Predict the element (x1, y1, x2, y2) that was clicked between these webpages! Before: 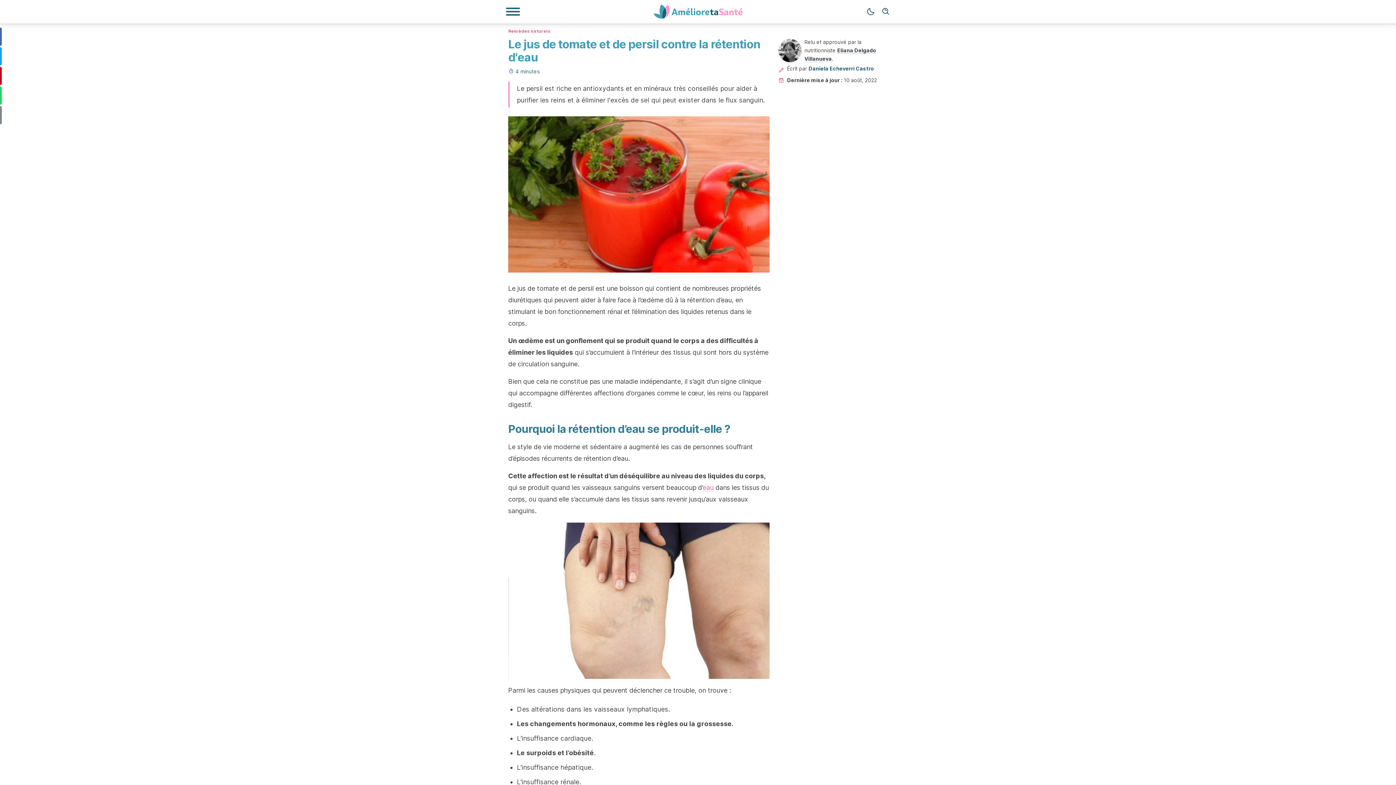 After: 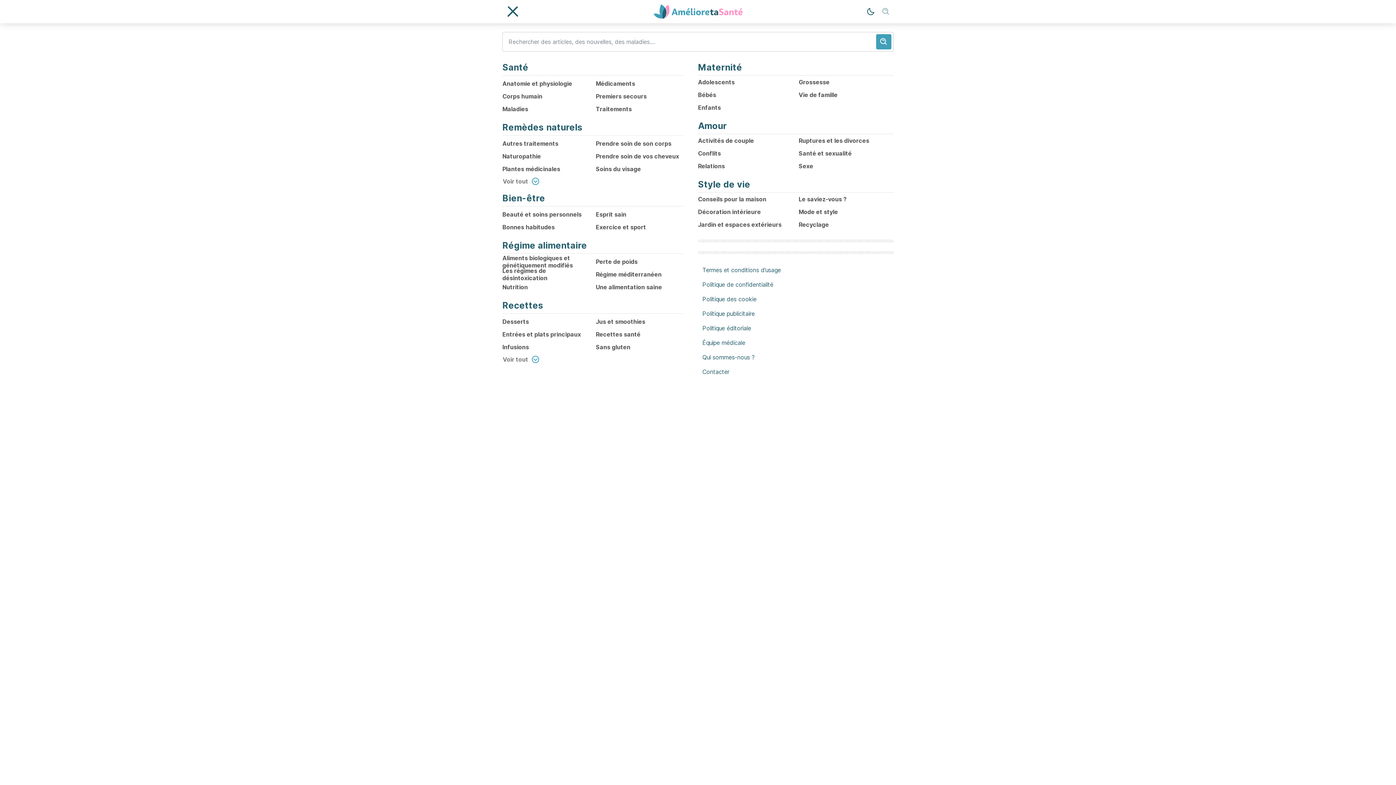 Action: label: Rechercher bbox: (878, 4, 893, 19)